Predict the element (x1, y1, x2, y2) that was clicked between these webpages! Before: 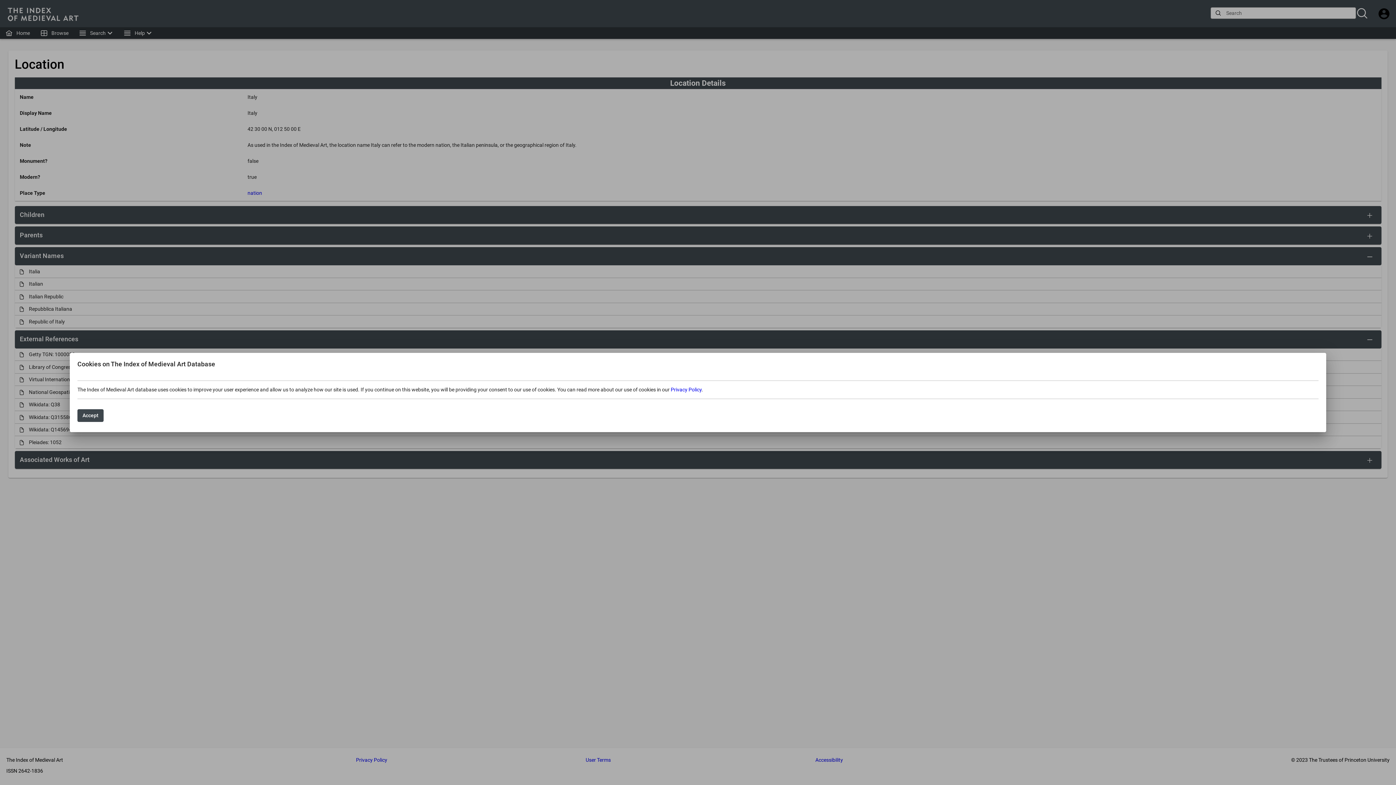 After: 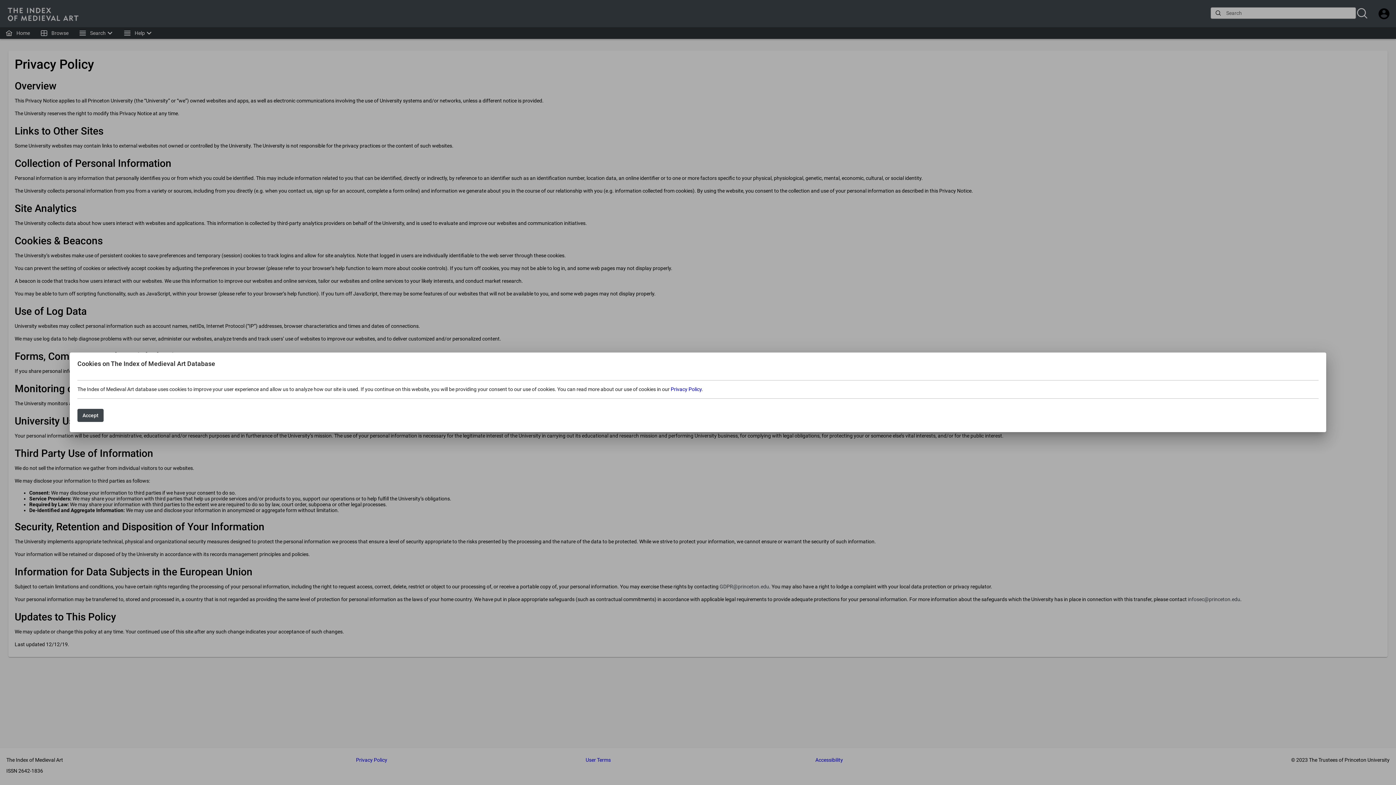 Action: label: Privacy Policy bbox: (670, 386, 701, 392)